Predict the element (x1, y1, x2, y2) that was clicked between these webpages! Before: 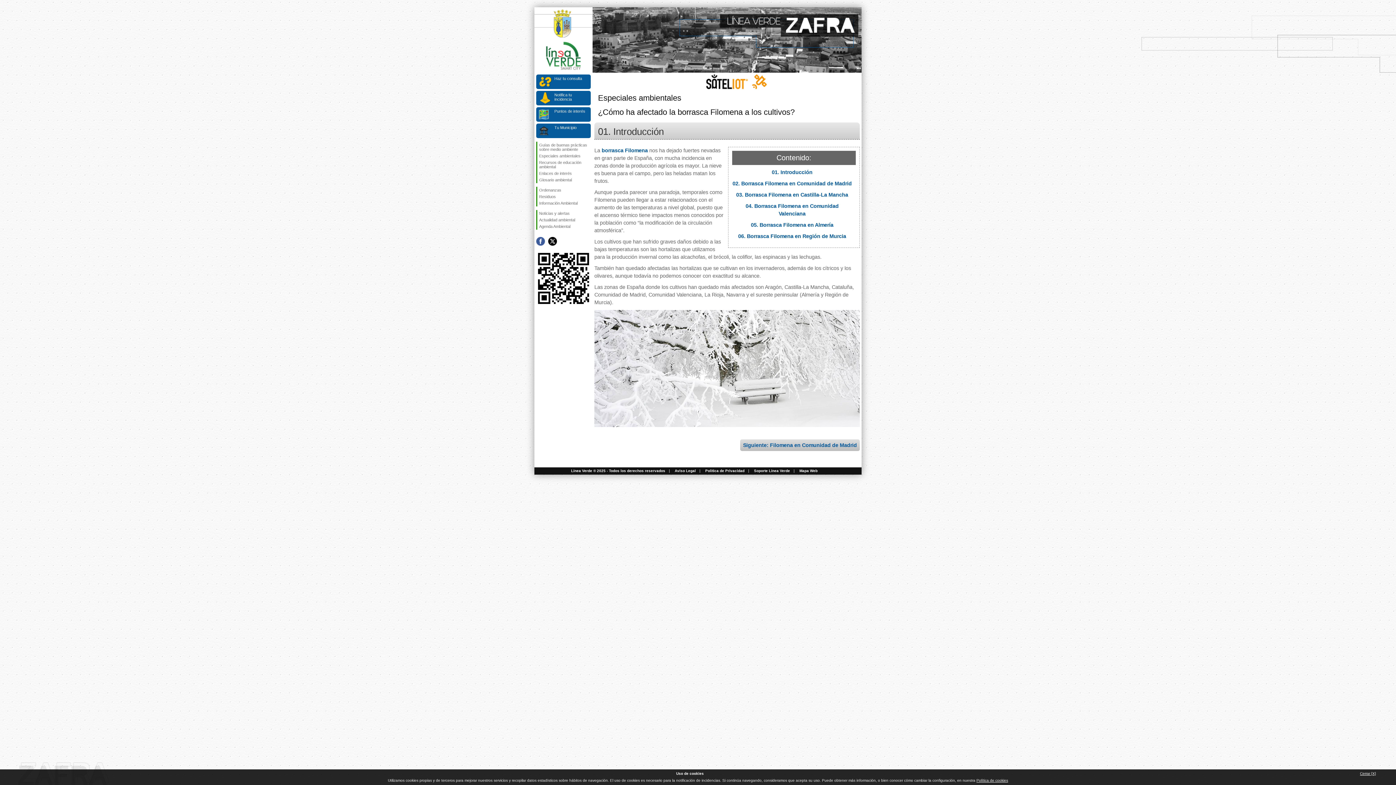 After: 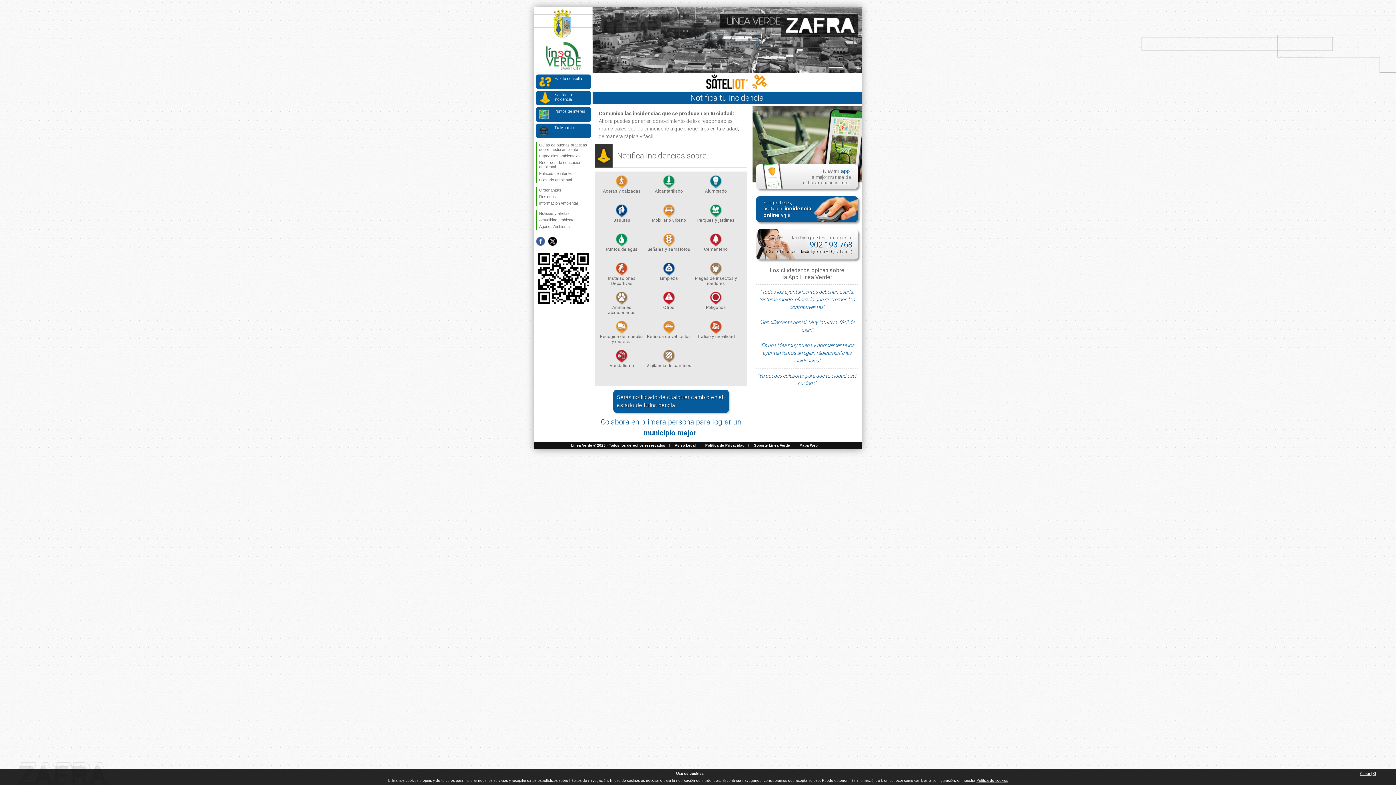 Action: bbox: (536, 90, 590, 105) label: Notifica tu incidencia